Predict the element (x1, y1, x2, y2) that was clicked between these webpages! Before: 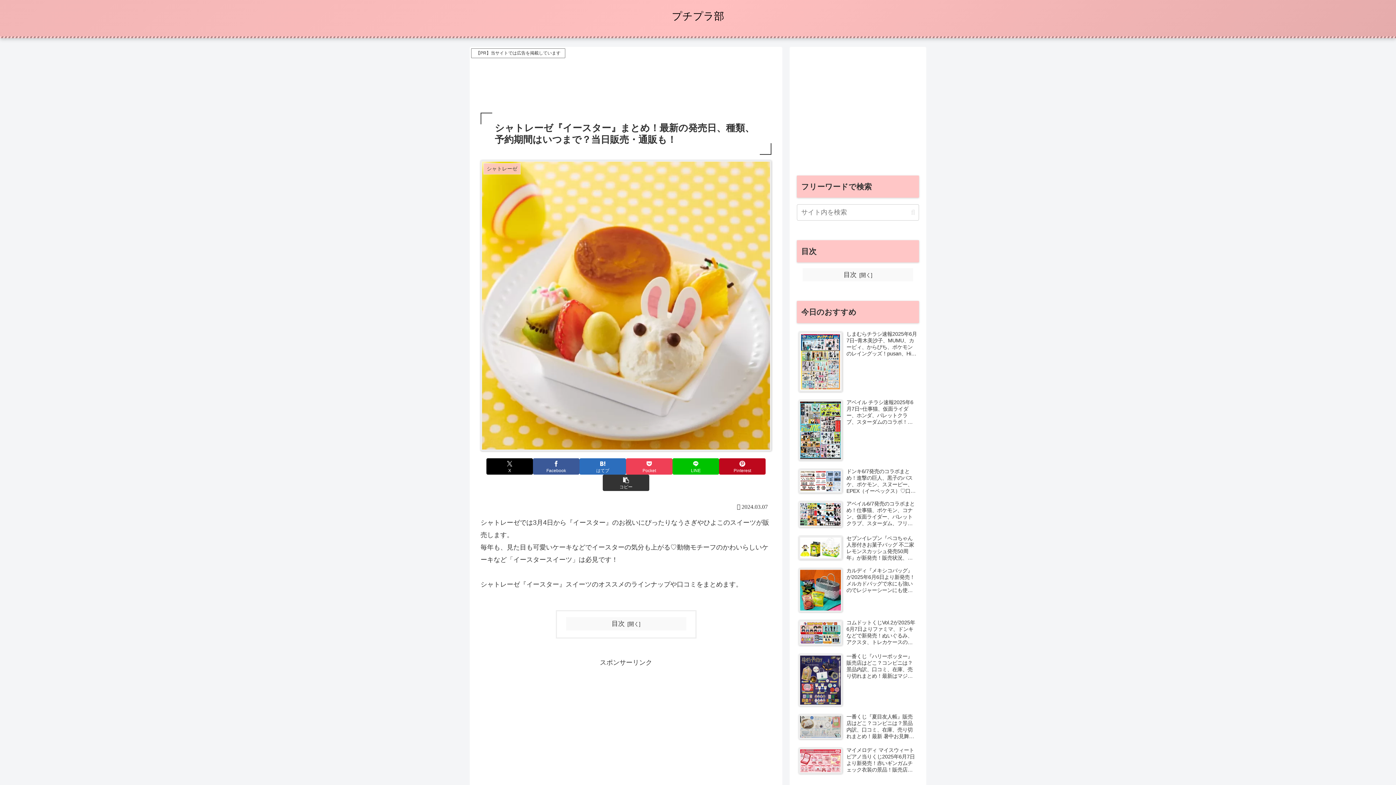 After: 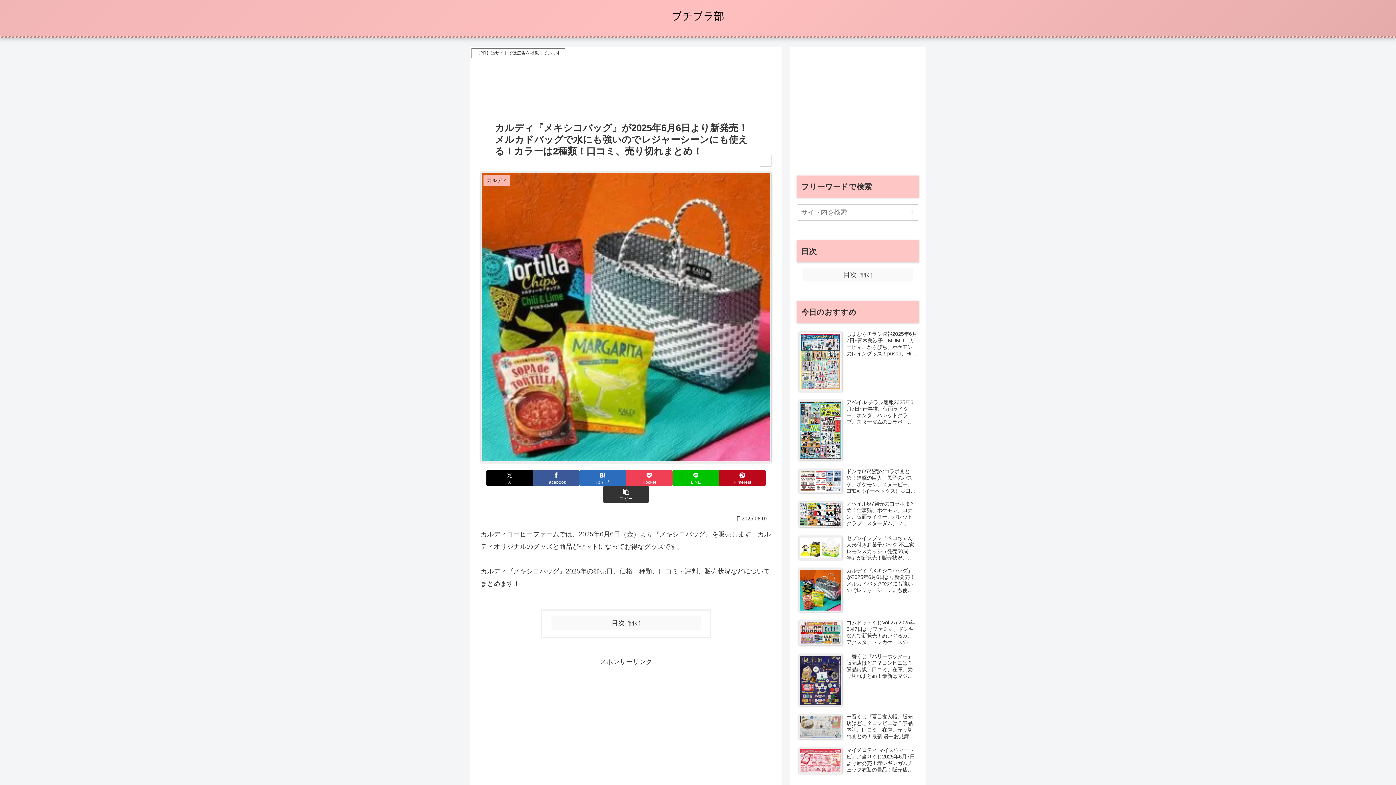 Action: label: カルディ『メキシコバッグ』が2025年6月6日より新発売！メルカドバッグで水にも強いのでレジャーシーンにも使える！カラーは2種類！口コミ、売り切れまとめ！ bbox: (797, 565, 919, 616)